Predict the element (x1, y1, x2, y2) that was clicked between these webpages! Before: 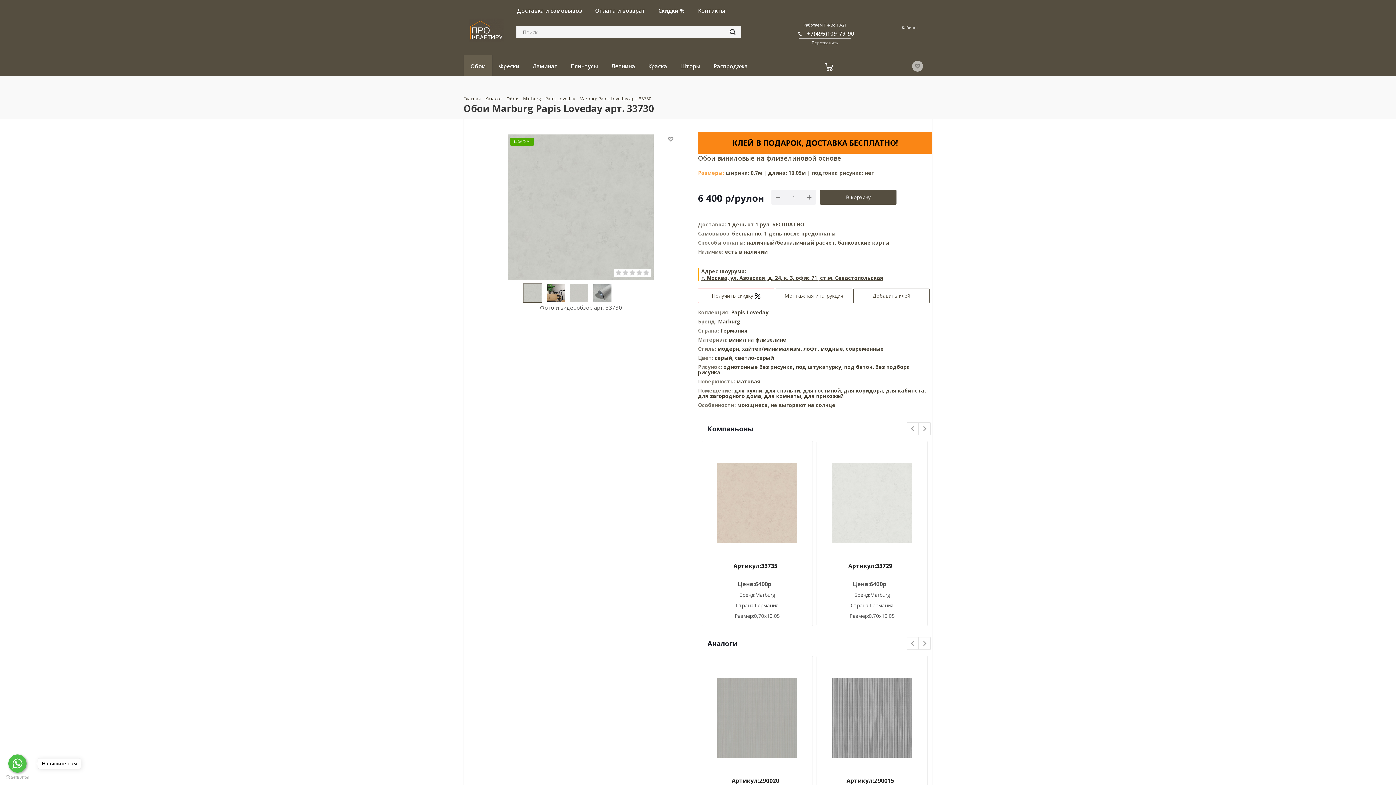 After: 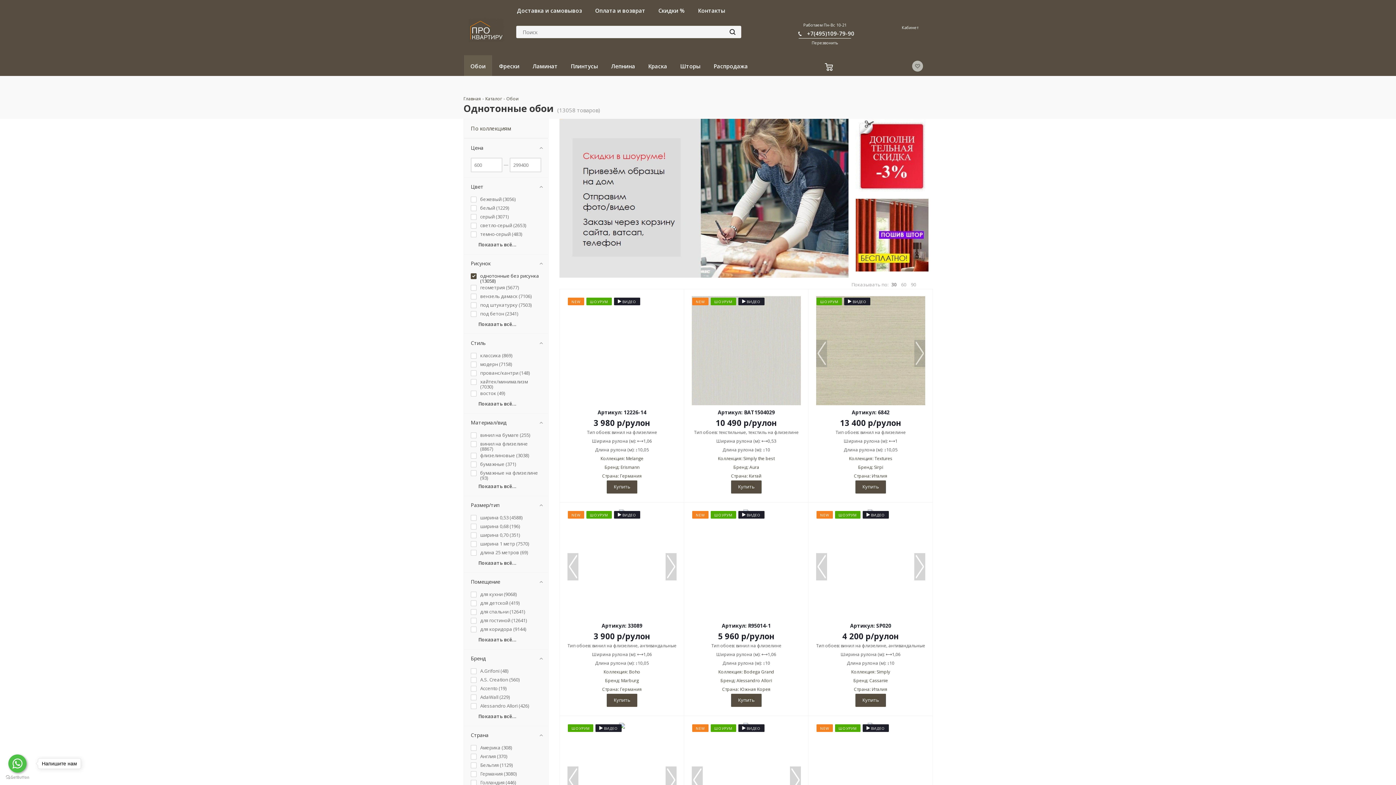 Action: bbox: (723, 363, 796, 370) label: однотонные без рисунка, 